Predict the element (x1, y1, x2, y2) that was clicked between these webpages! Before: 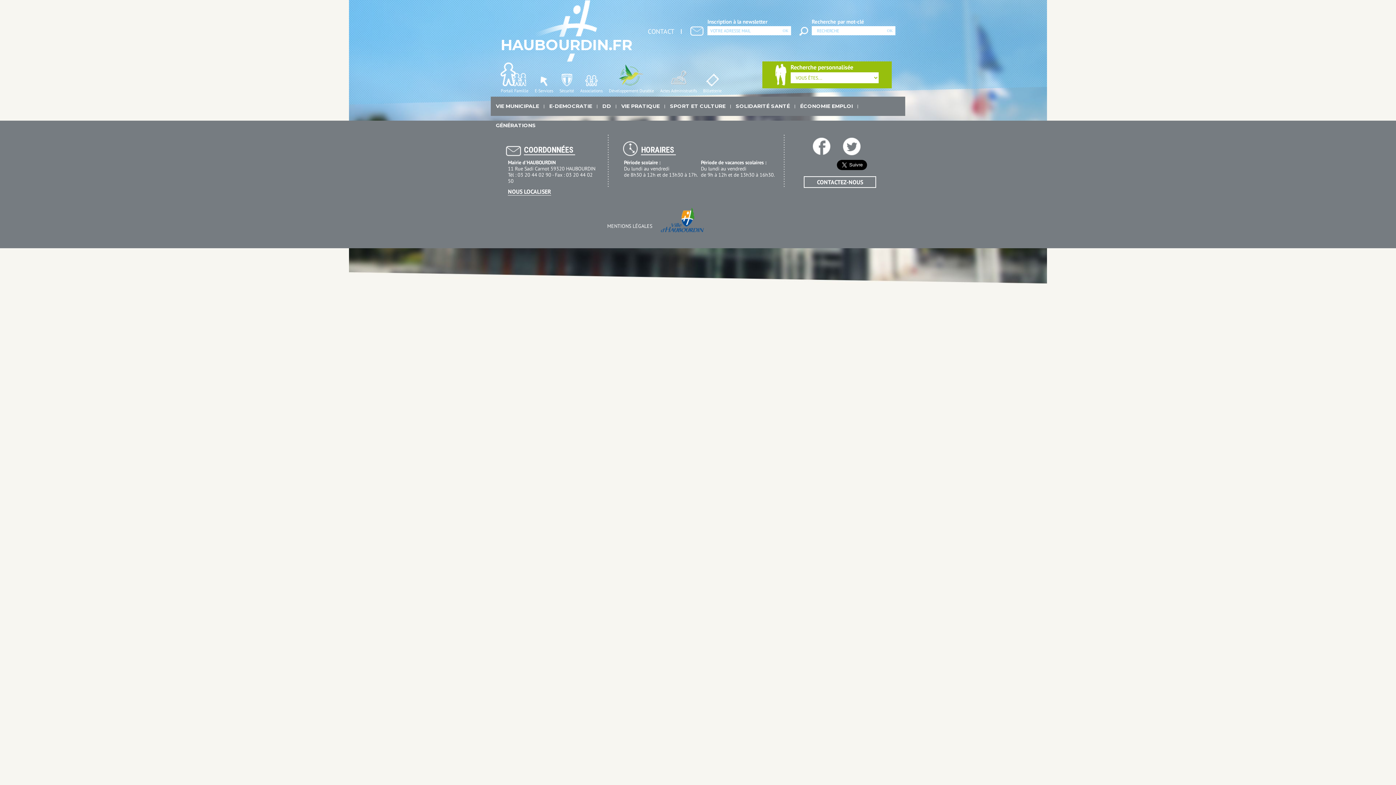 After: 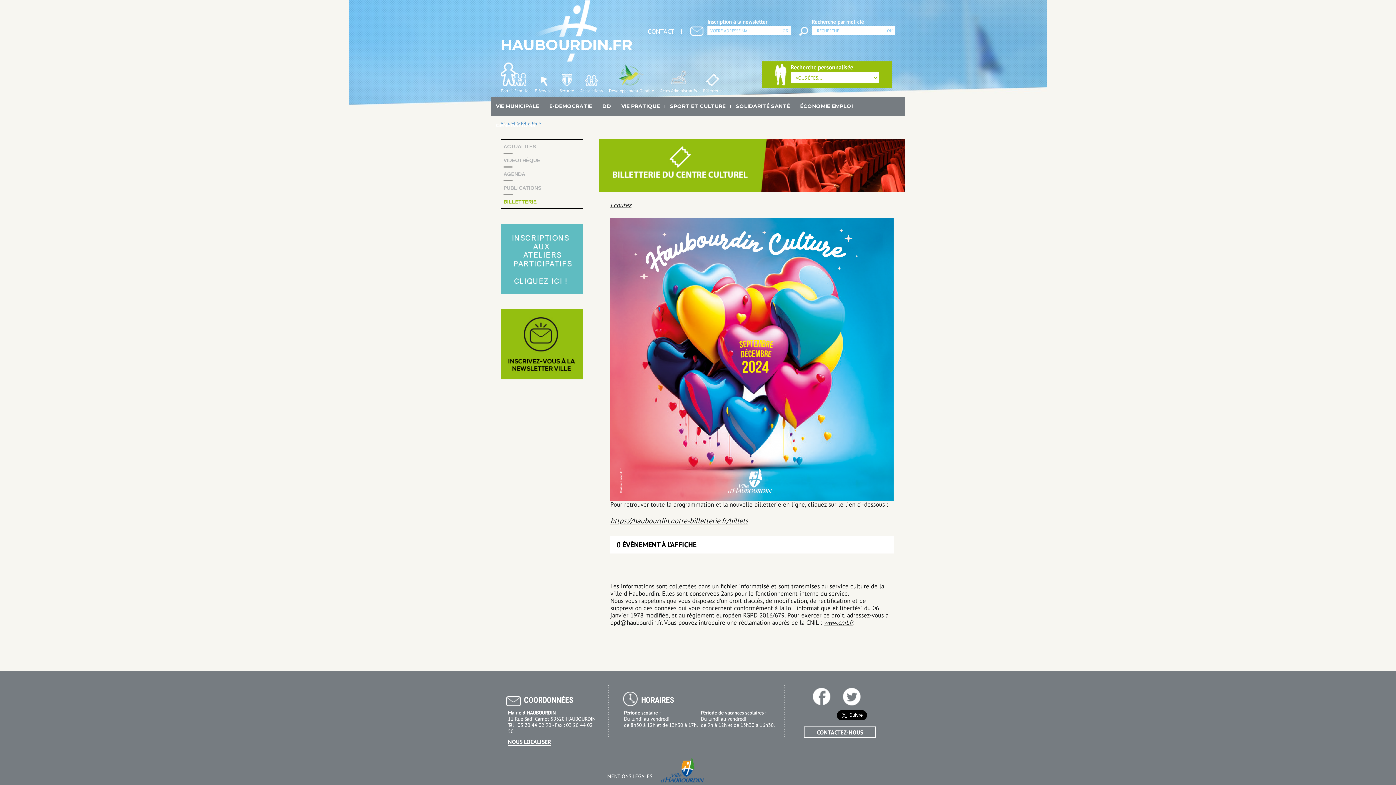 Action: bbox: (703, 73, 721, 98) label: Billetterie